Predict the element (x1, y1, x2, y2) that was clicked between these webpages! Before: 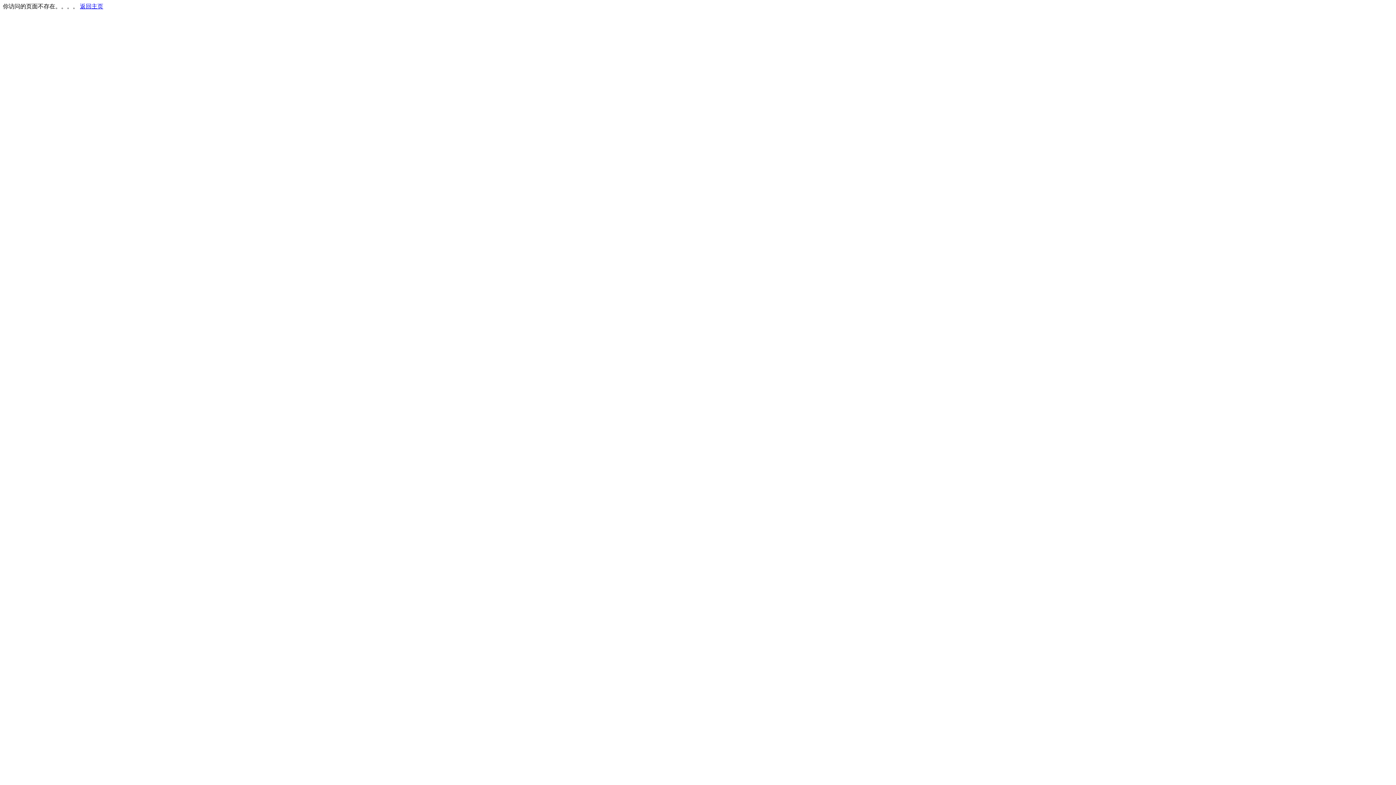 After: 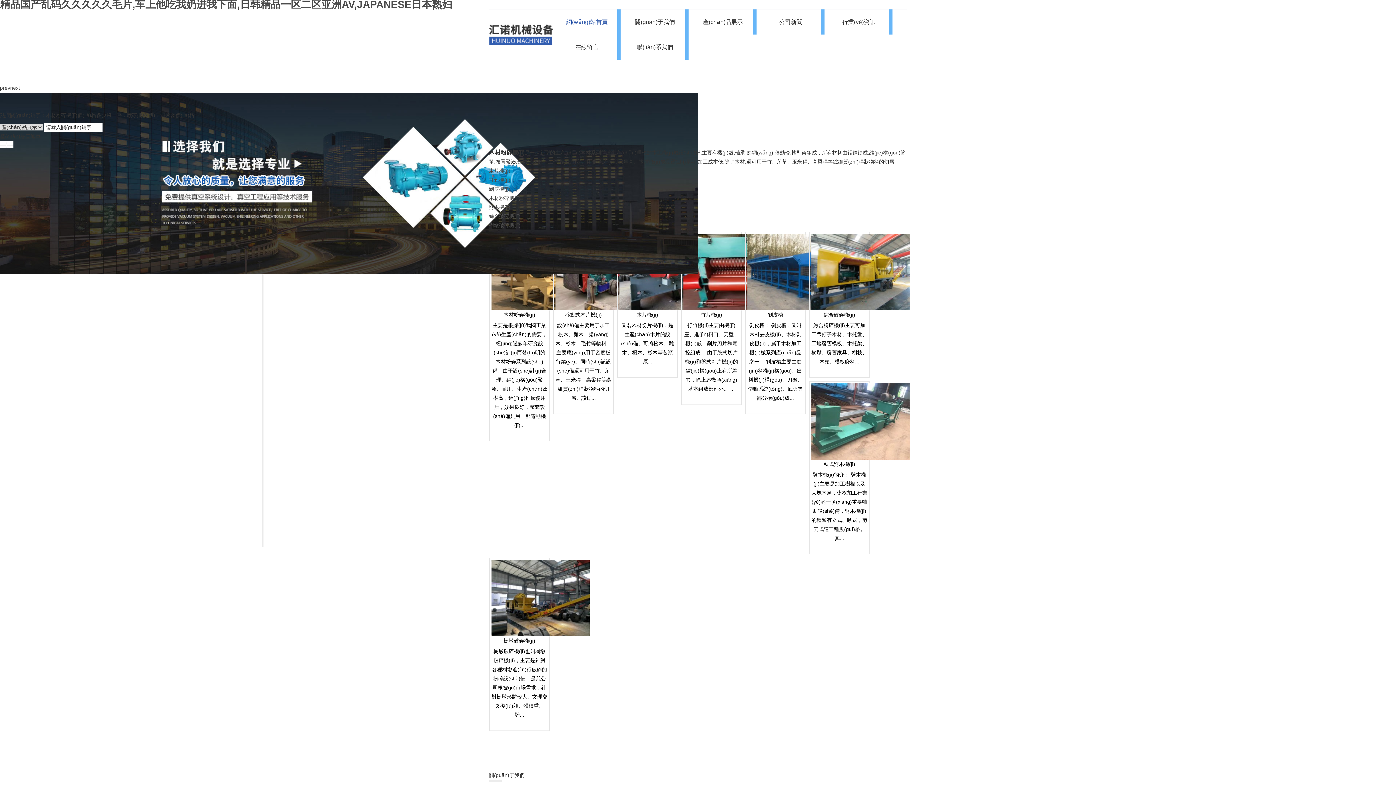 Action: bbox: (80, 3, 103, 9) label: 返回主页